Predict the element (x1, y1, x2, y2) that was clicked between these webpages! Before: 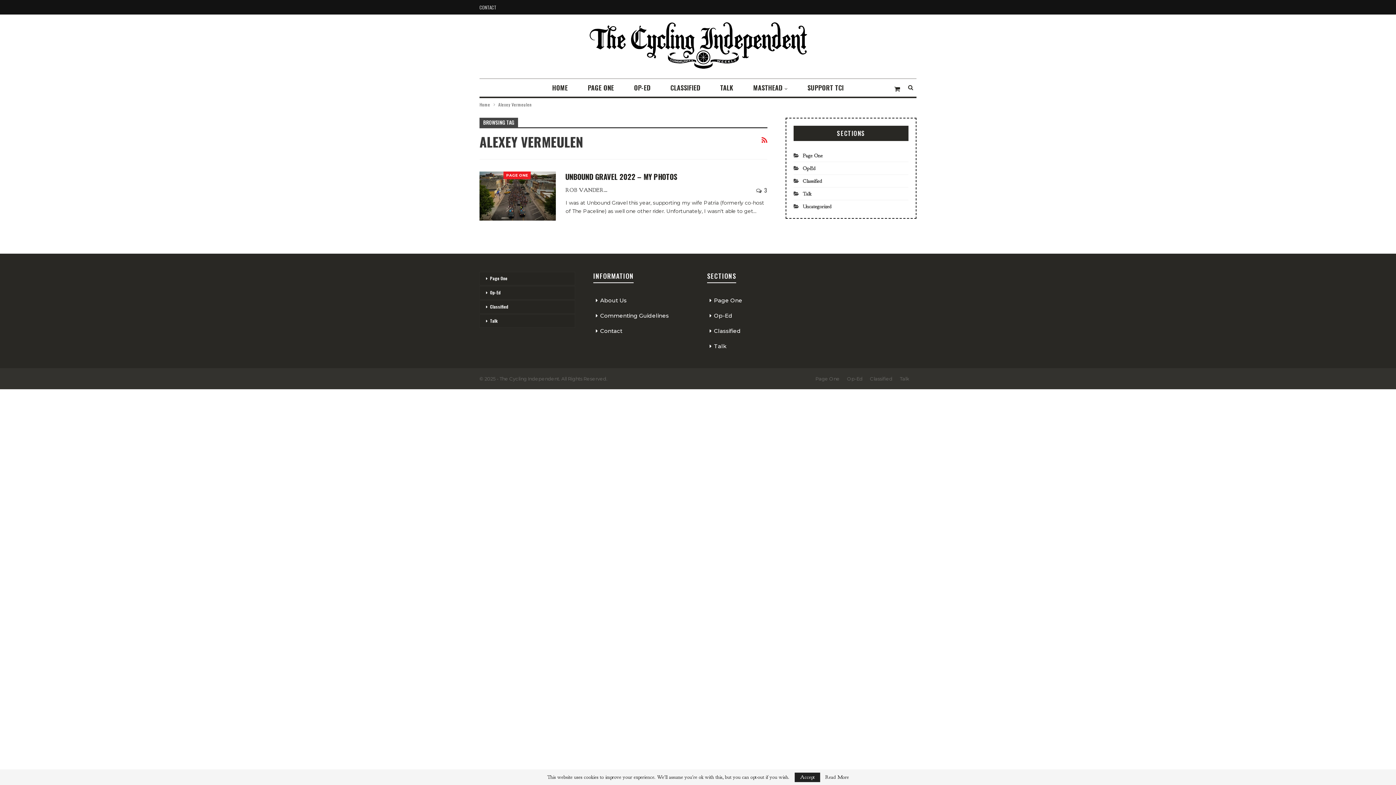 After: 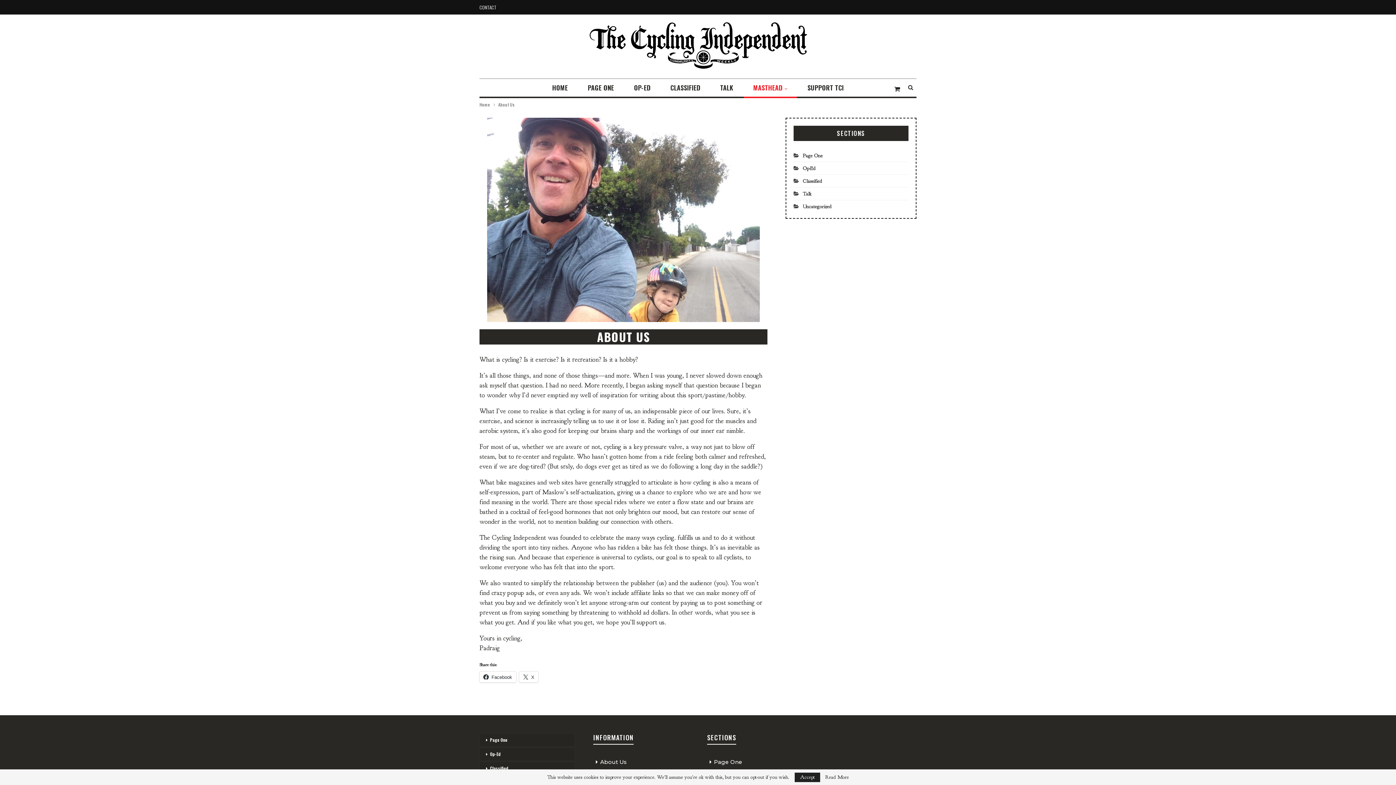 Action: bbox: (593, 293, 689, 308) label: About Us